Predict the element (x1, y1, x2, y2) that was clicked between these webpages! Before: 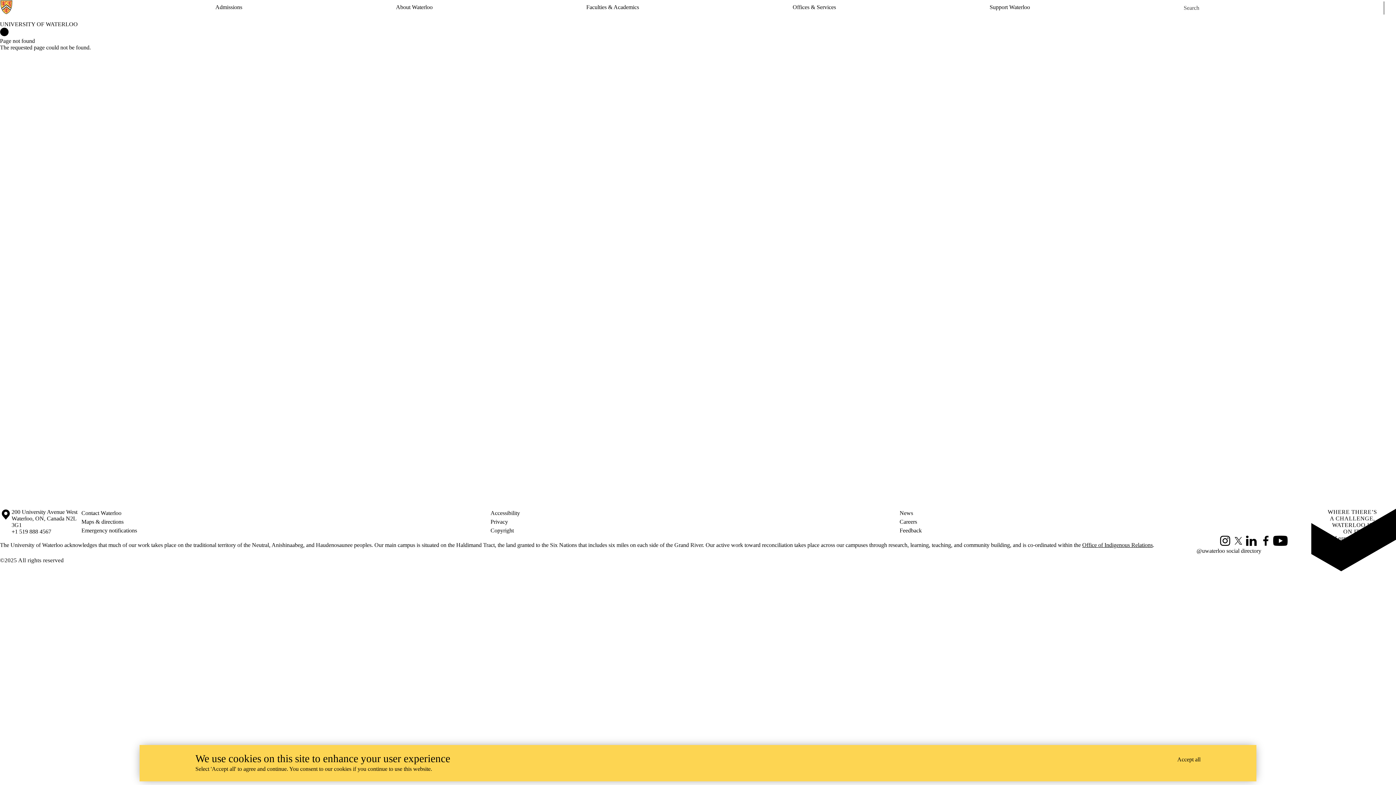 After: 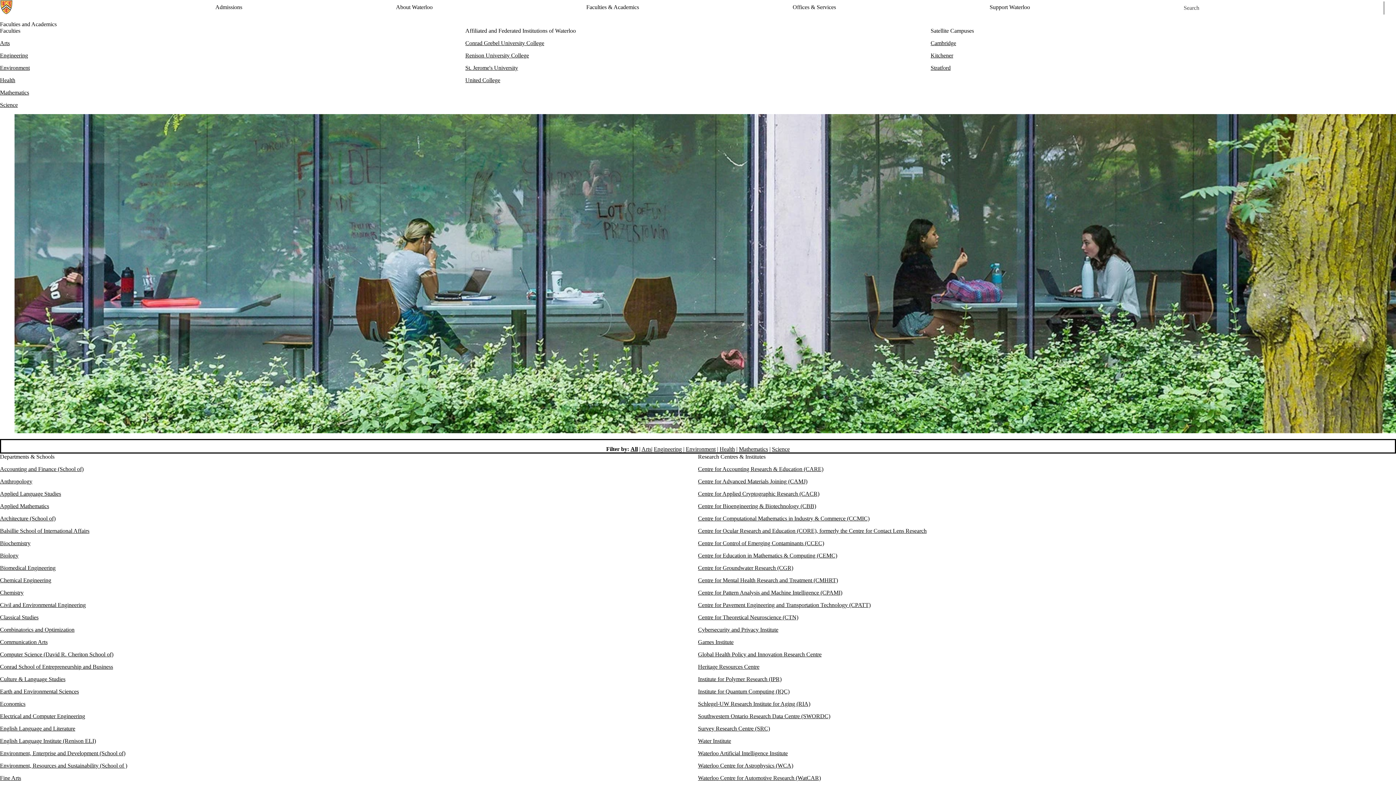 Action: bbox: (586, 4, 639, 10) label: Faculties & Academics